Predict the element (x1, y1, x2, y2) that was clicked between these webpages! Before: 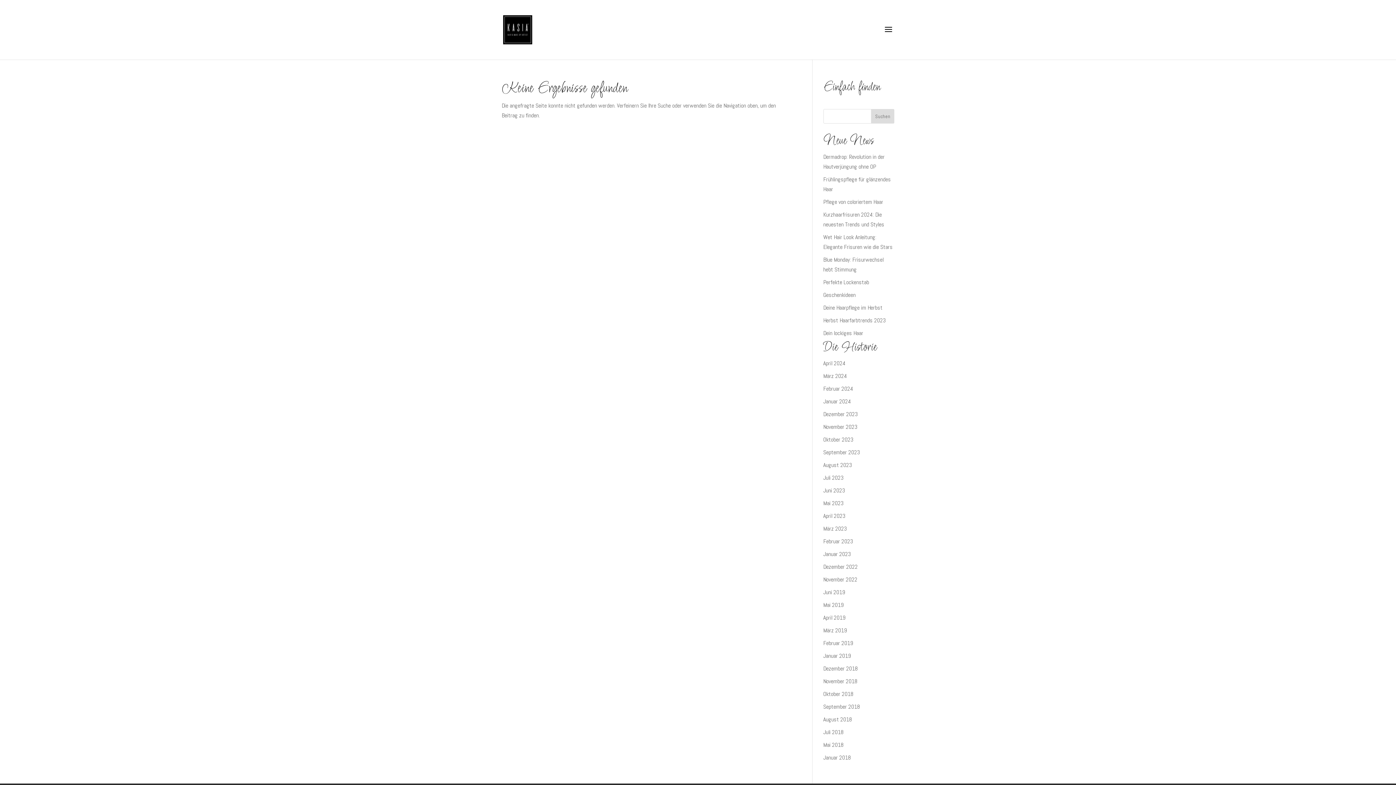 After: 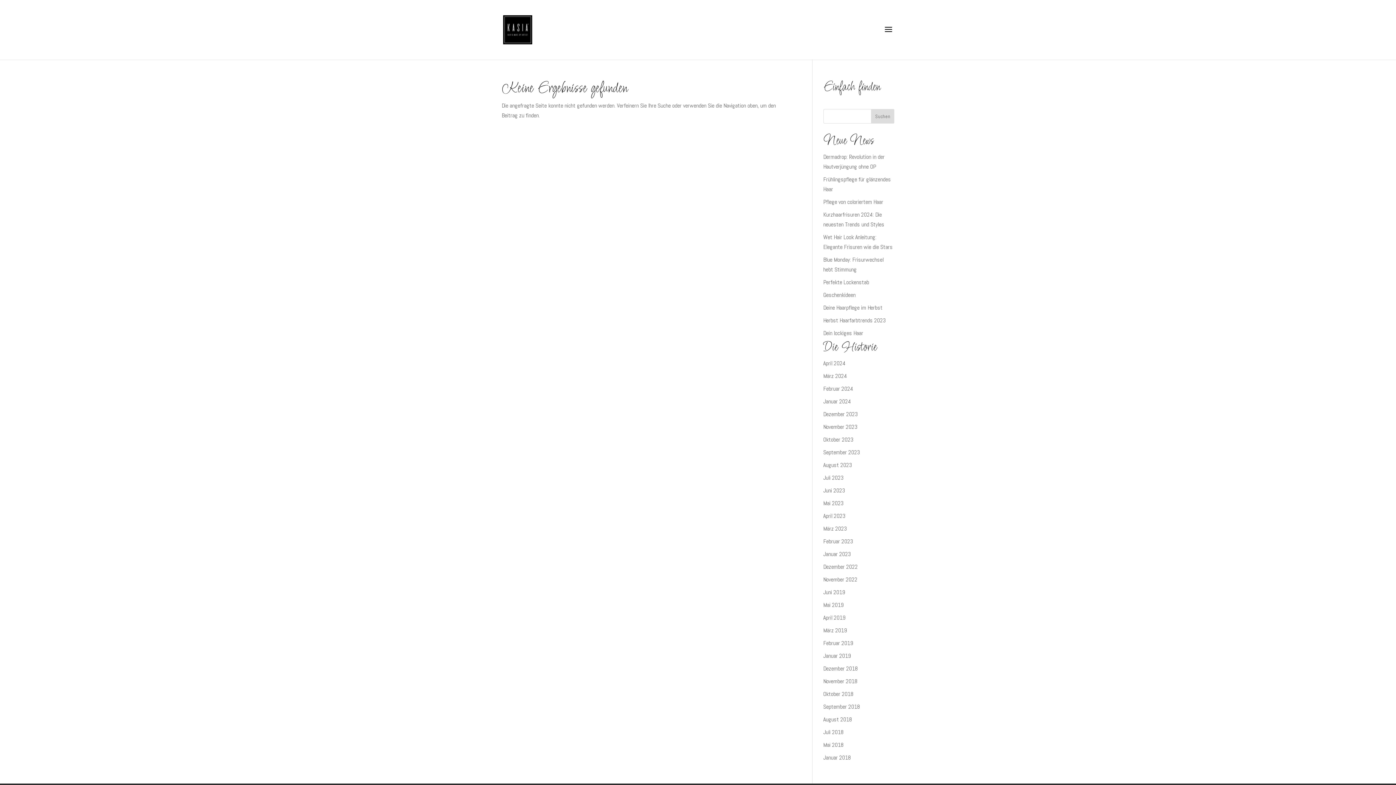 Action: bbox: (871, 109, 894, 123) label: Suchen